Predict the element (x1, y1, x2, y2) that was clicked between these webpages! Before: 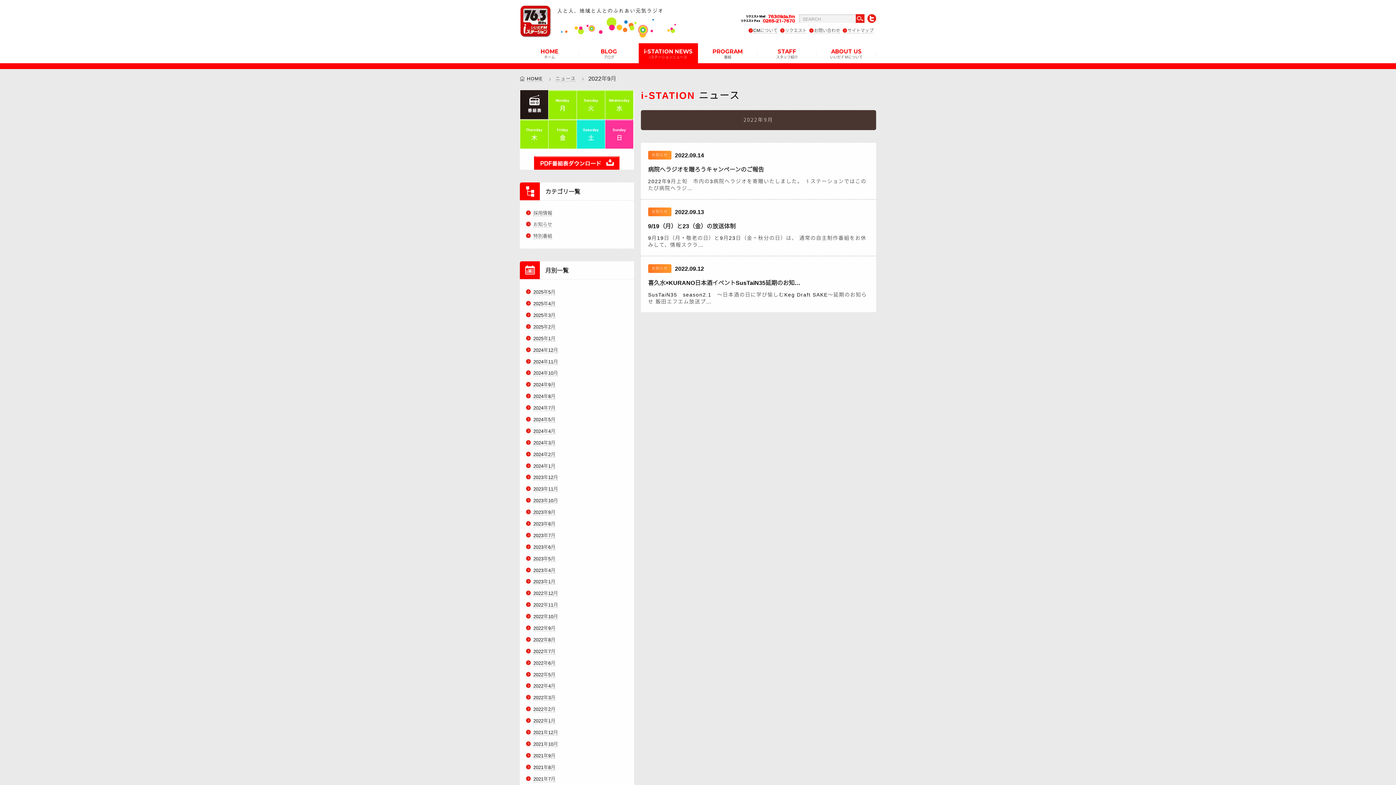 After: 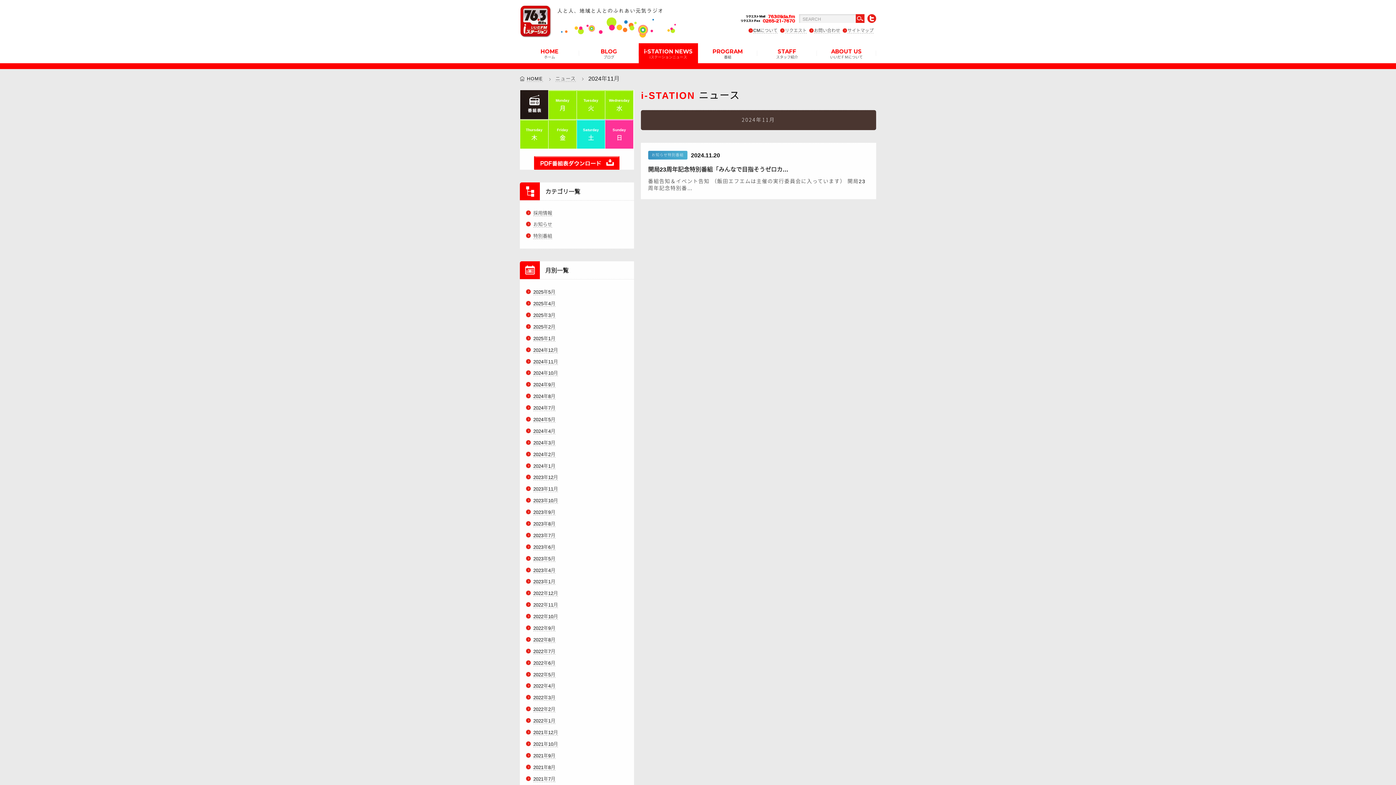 Action: bbox: (533, 359, 558, 364) label: 2024年11月